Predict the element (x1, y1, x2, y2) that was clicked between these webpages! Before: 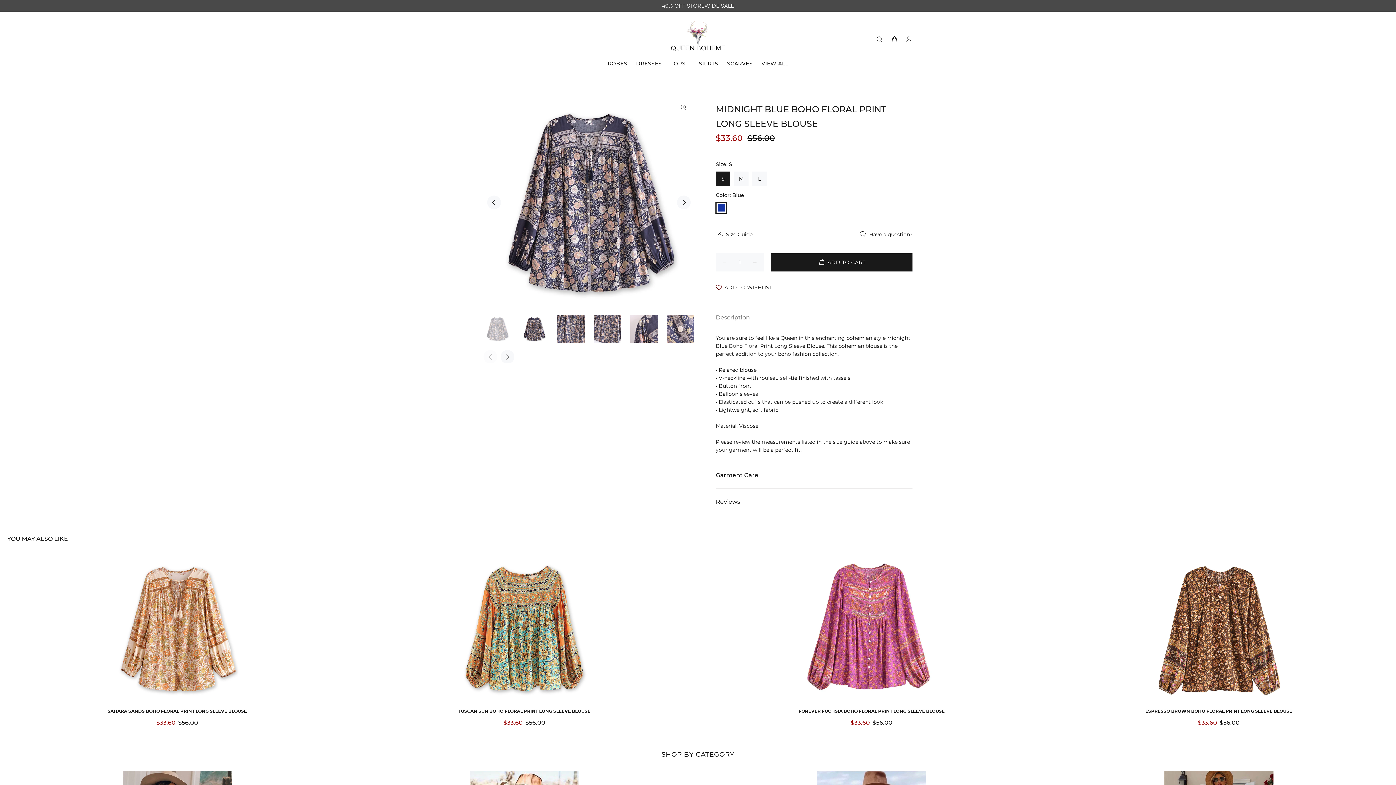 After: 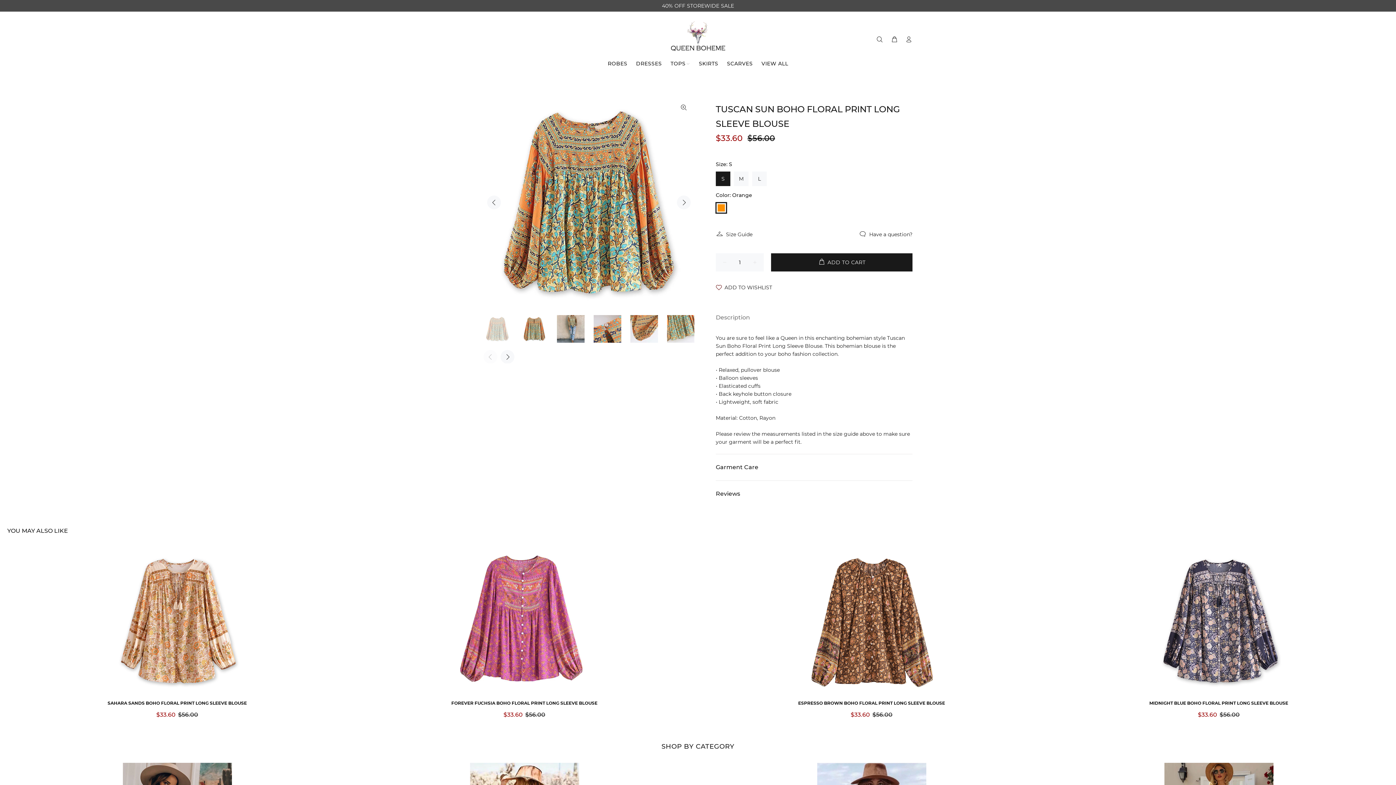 Action: bbox: (451, 556, 597, 701)